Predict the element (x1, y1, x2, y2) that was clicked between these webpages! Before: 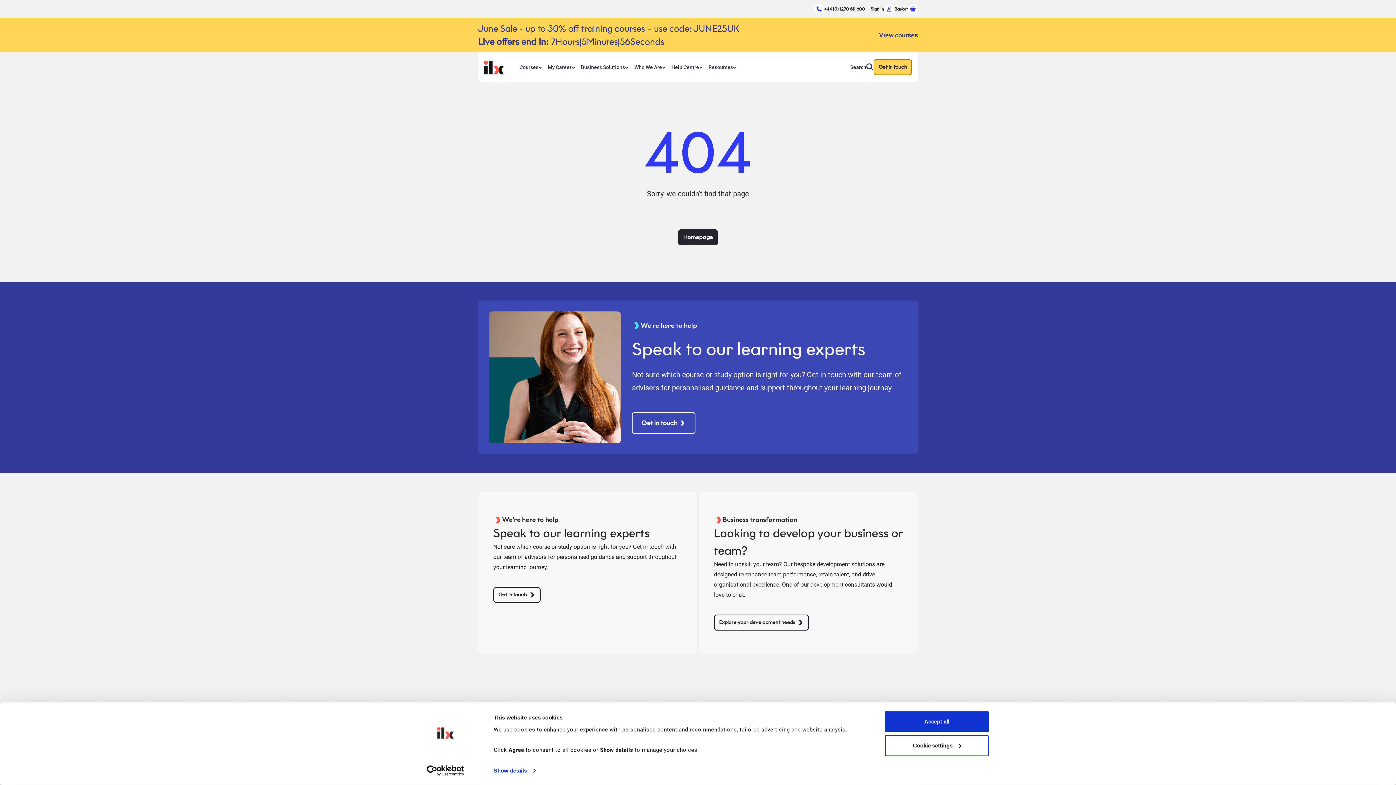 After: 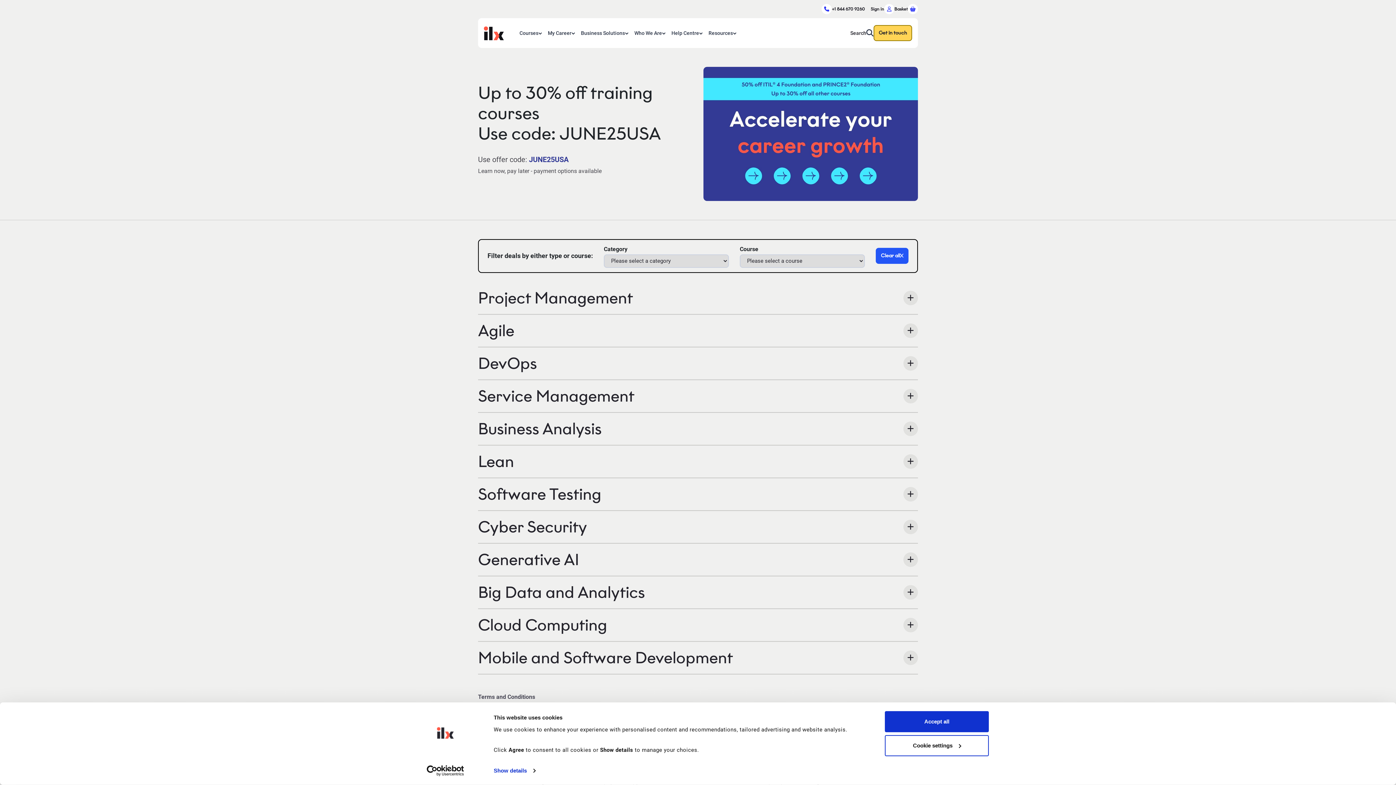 Action: bbox: (0, 18, 1396, 52) label: June Sale - up to 30% off training courses – use code: JUNE25UK

Live offers end in:
7
Hours
6
Minutes
7
Seconds
View courses